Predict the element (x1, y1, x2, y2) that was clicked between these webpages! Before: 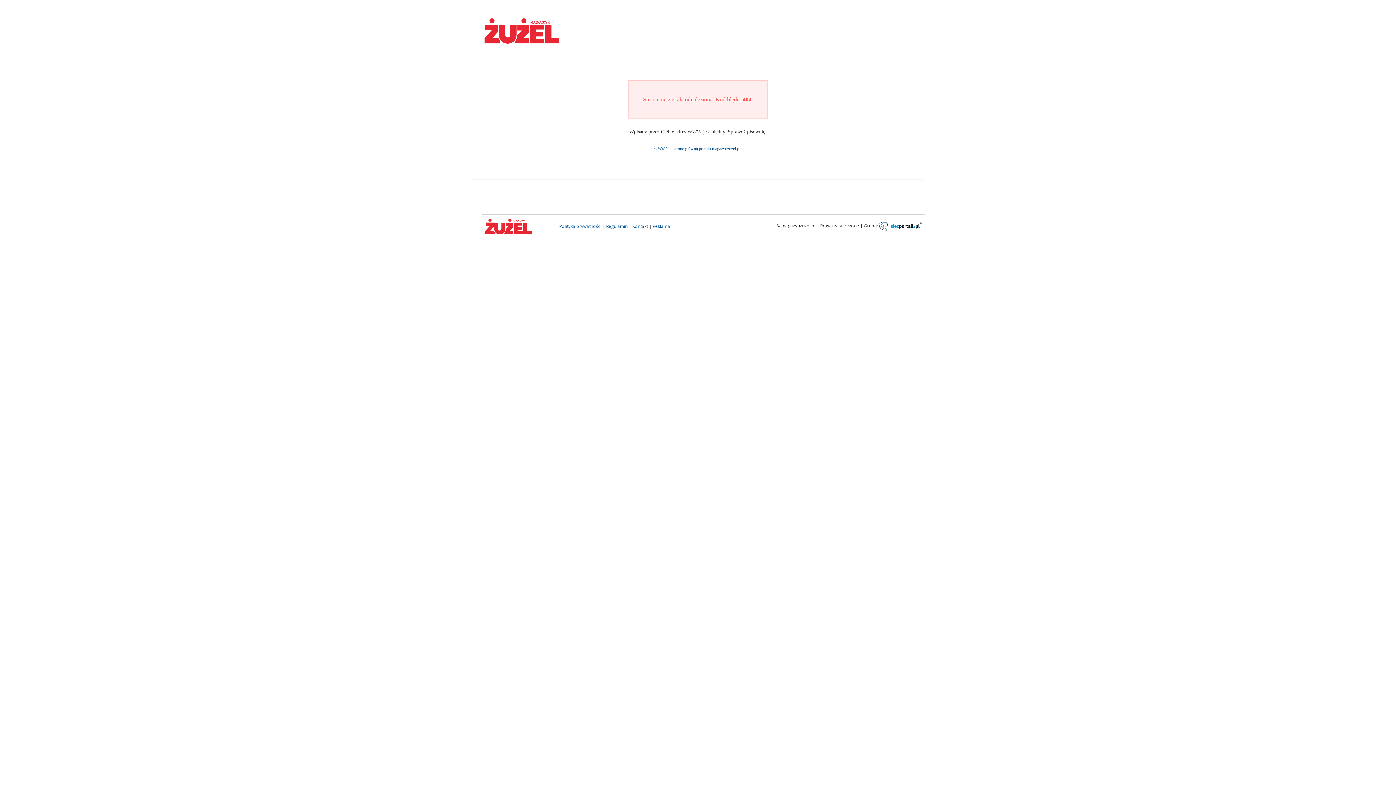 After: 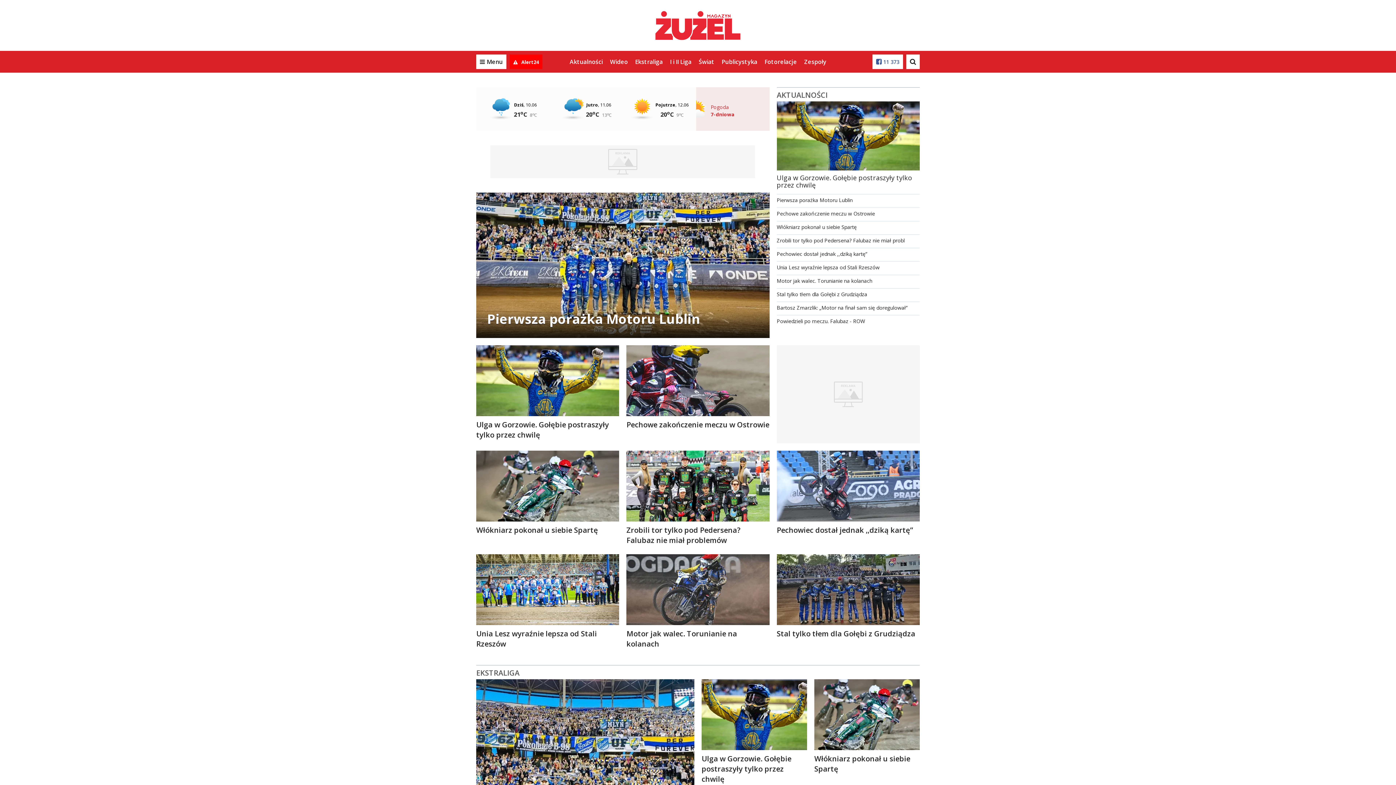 Action: label: < Wróć na stronę główną portalu magazynzuzel.pl bbox: (654, 146, 740, 151)